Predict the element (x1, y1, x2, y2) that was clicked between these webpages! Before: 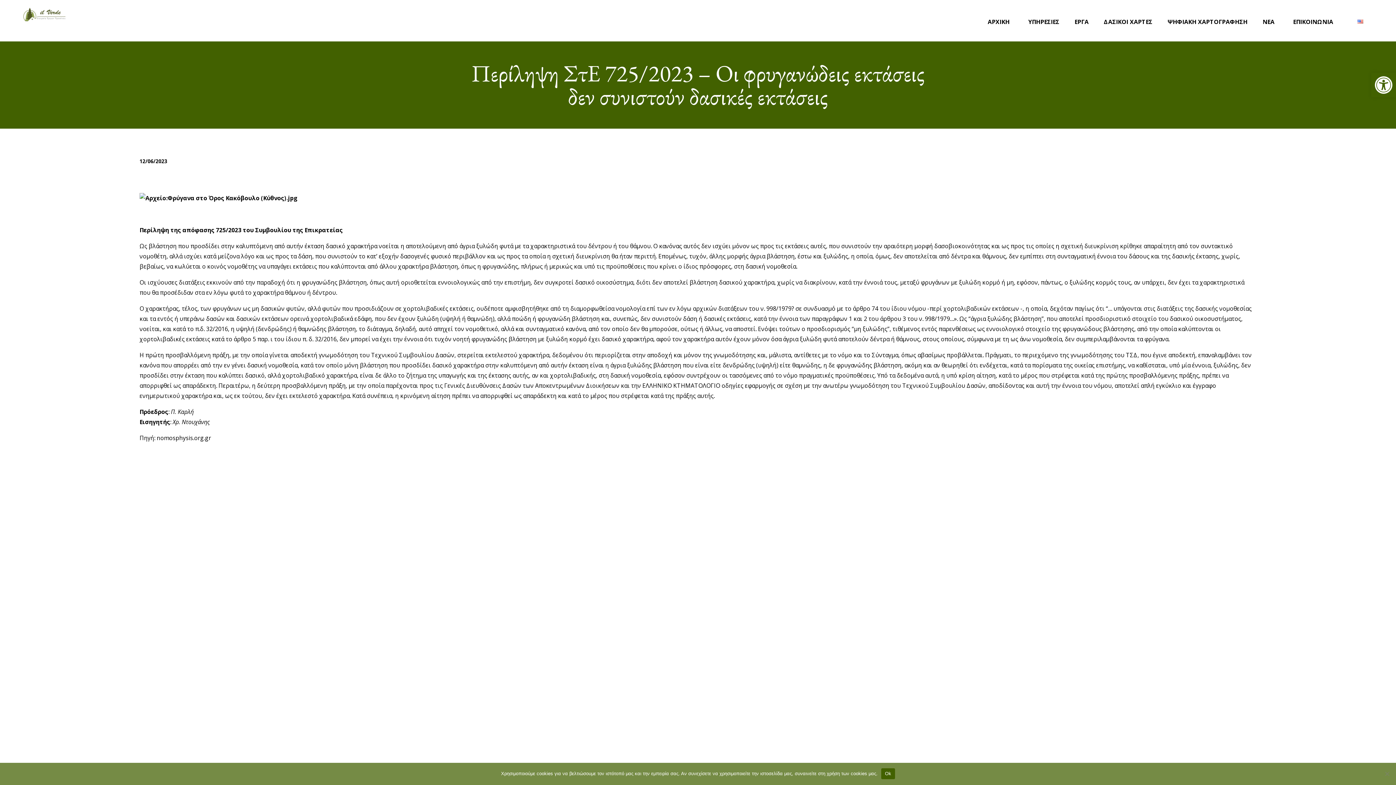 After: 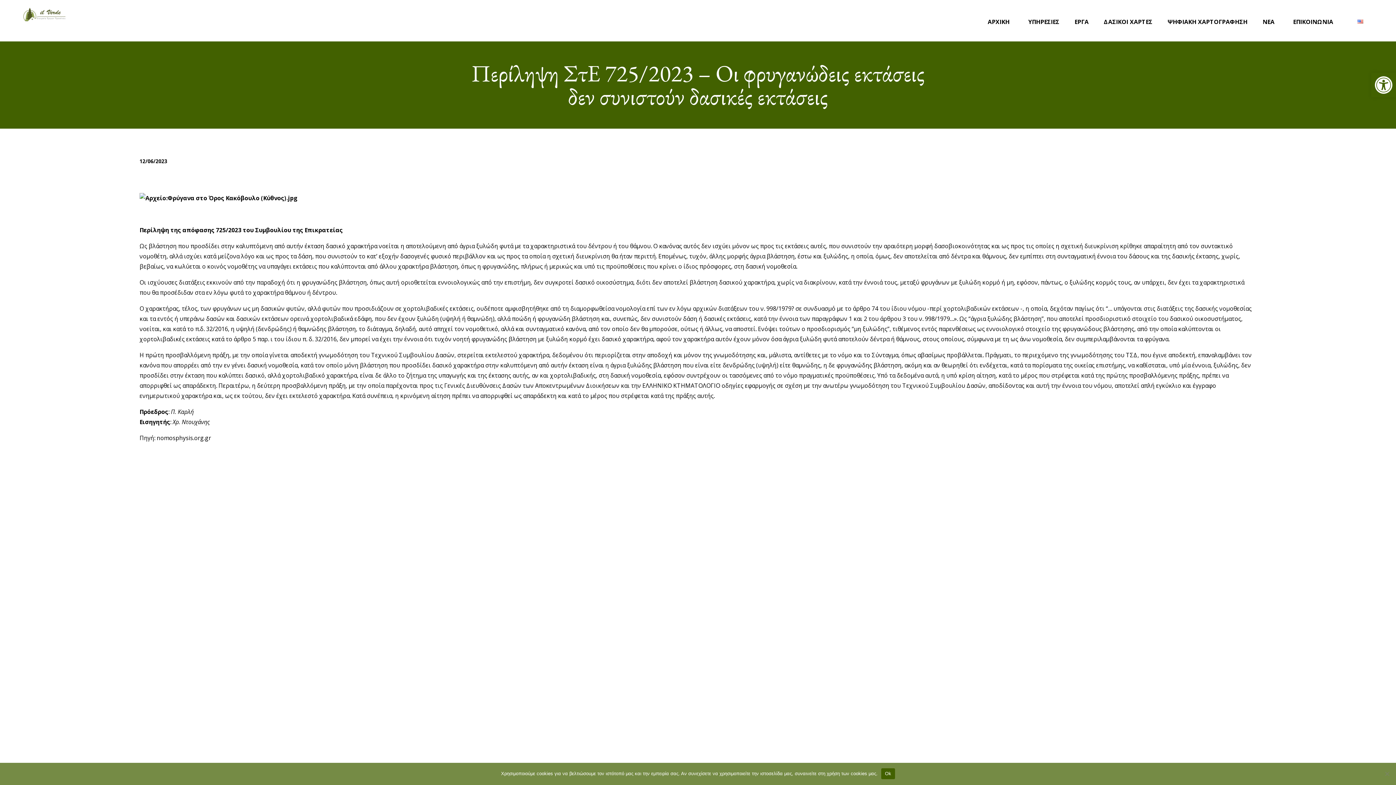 Action: bbox: (139, 157, 167, 164) label: 12/06/2023